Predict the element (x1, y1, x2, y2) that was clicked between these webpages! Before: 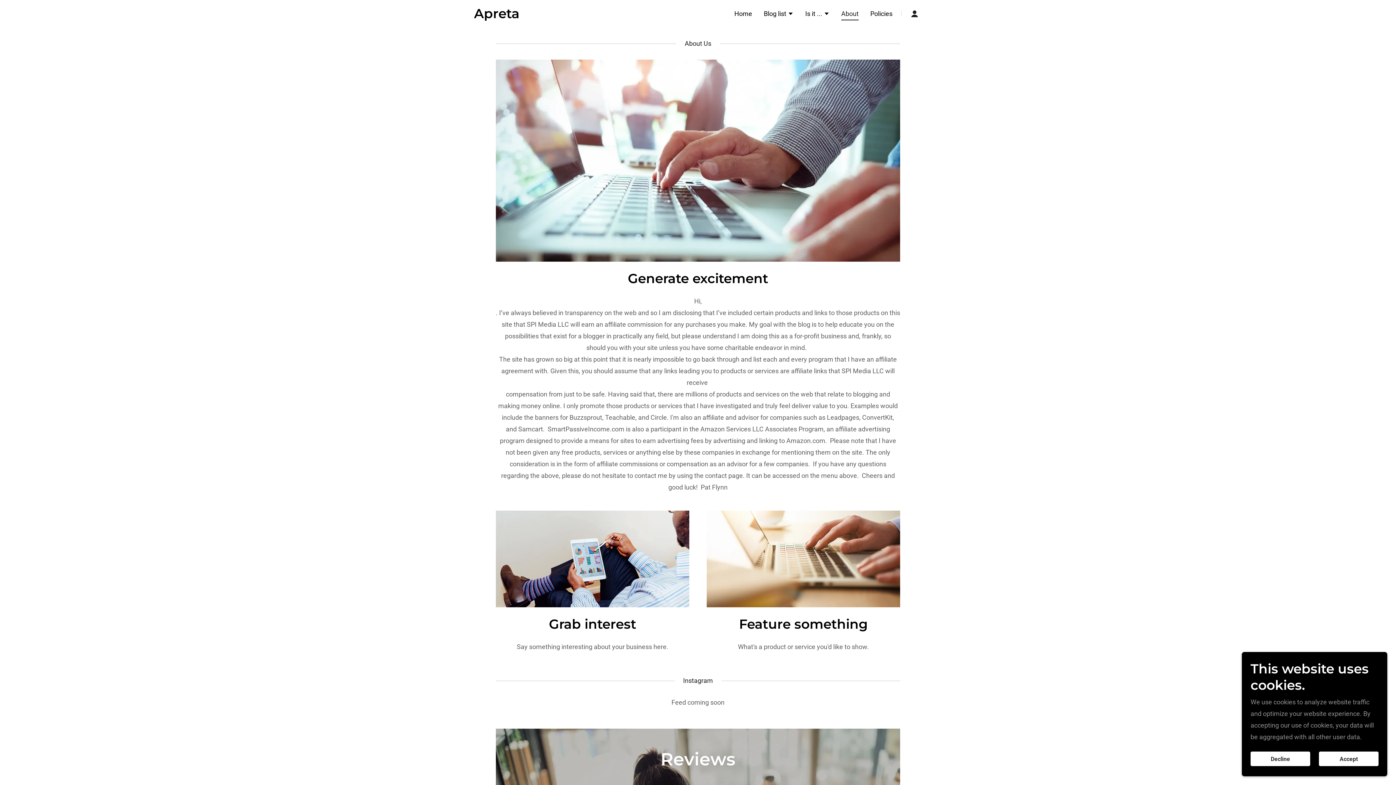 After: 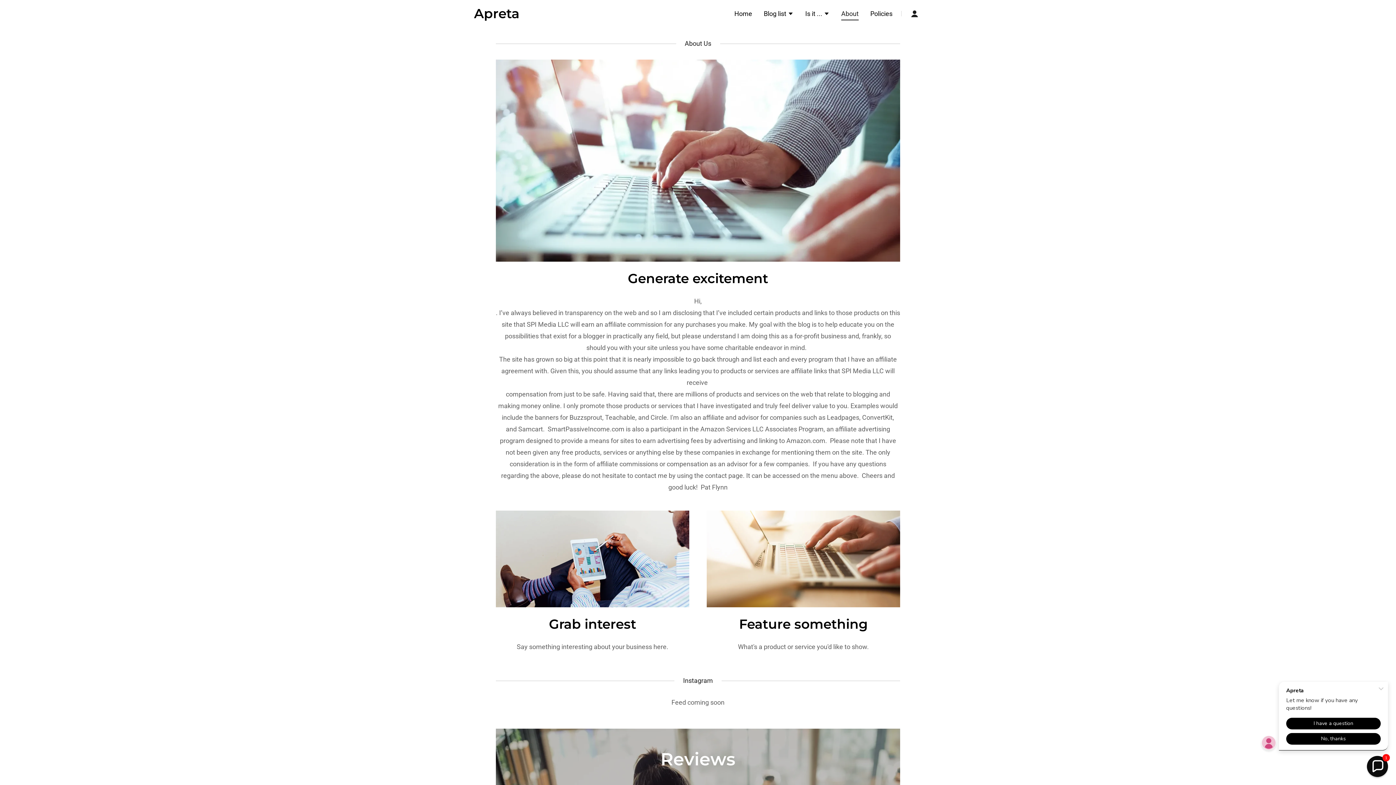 Action: label: Accept bbox: (1319, 752, 1378, 766)